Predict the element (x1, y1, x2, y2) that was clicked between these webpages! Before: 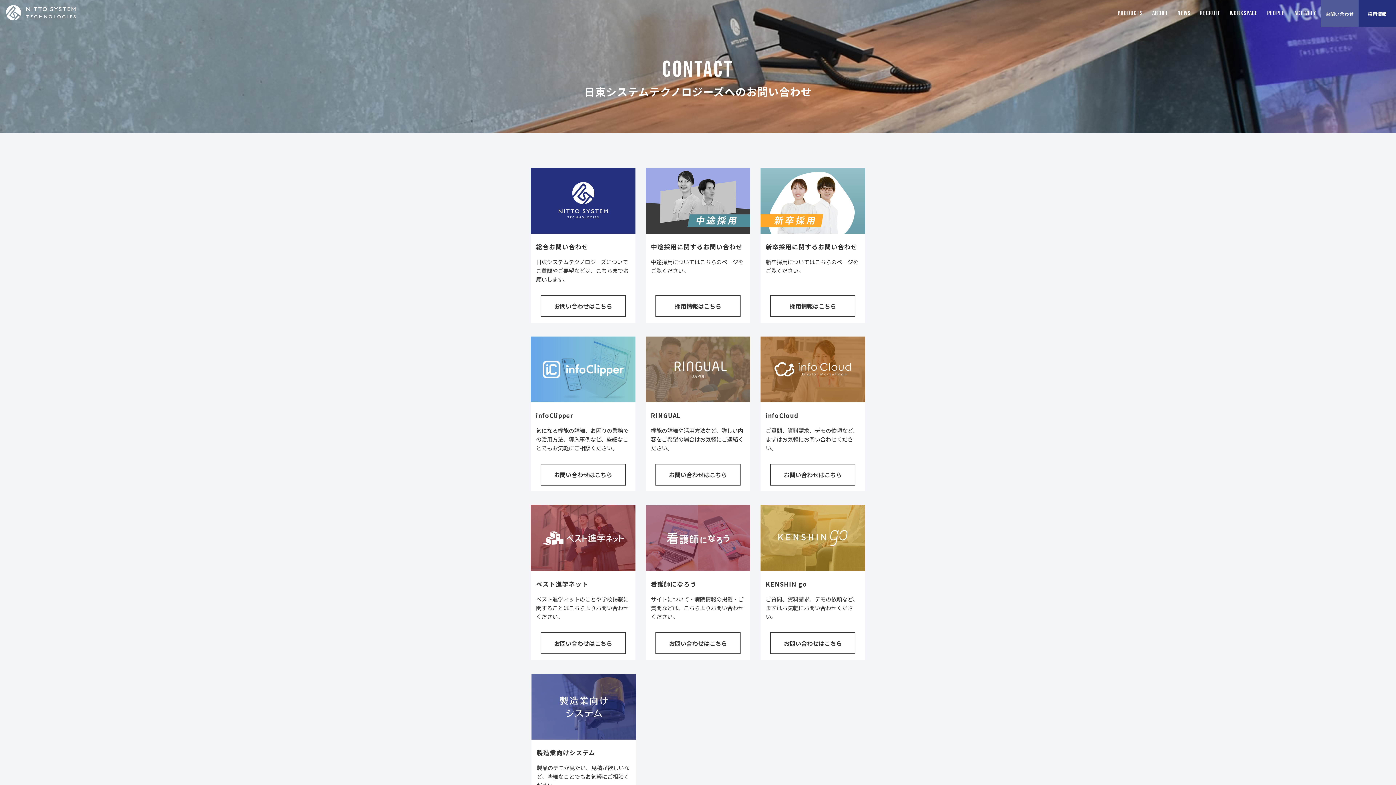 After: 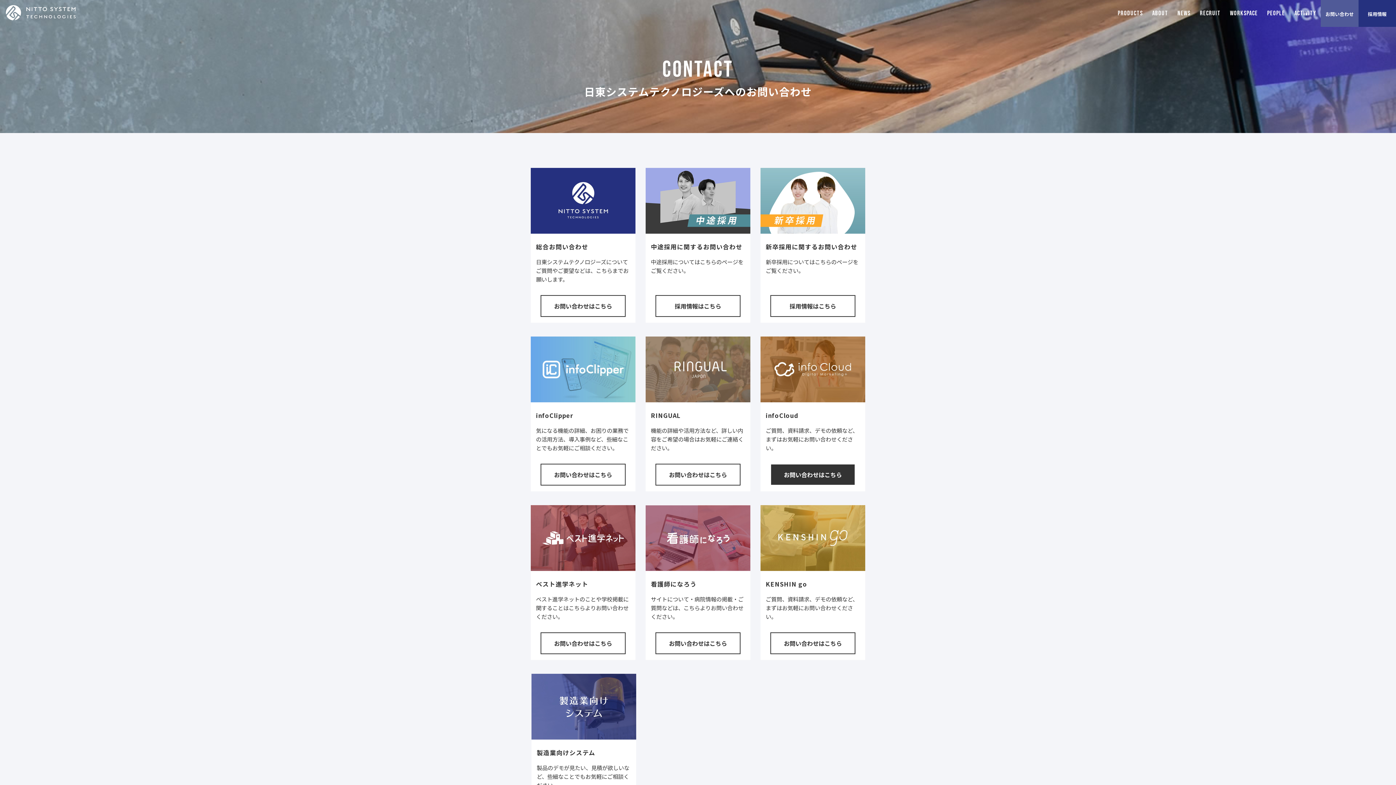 Action: bbox: (765, 464, 860, 485) label: お問い合わせはこちら